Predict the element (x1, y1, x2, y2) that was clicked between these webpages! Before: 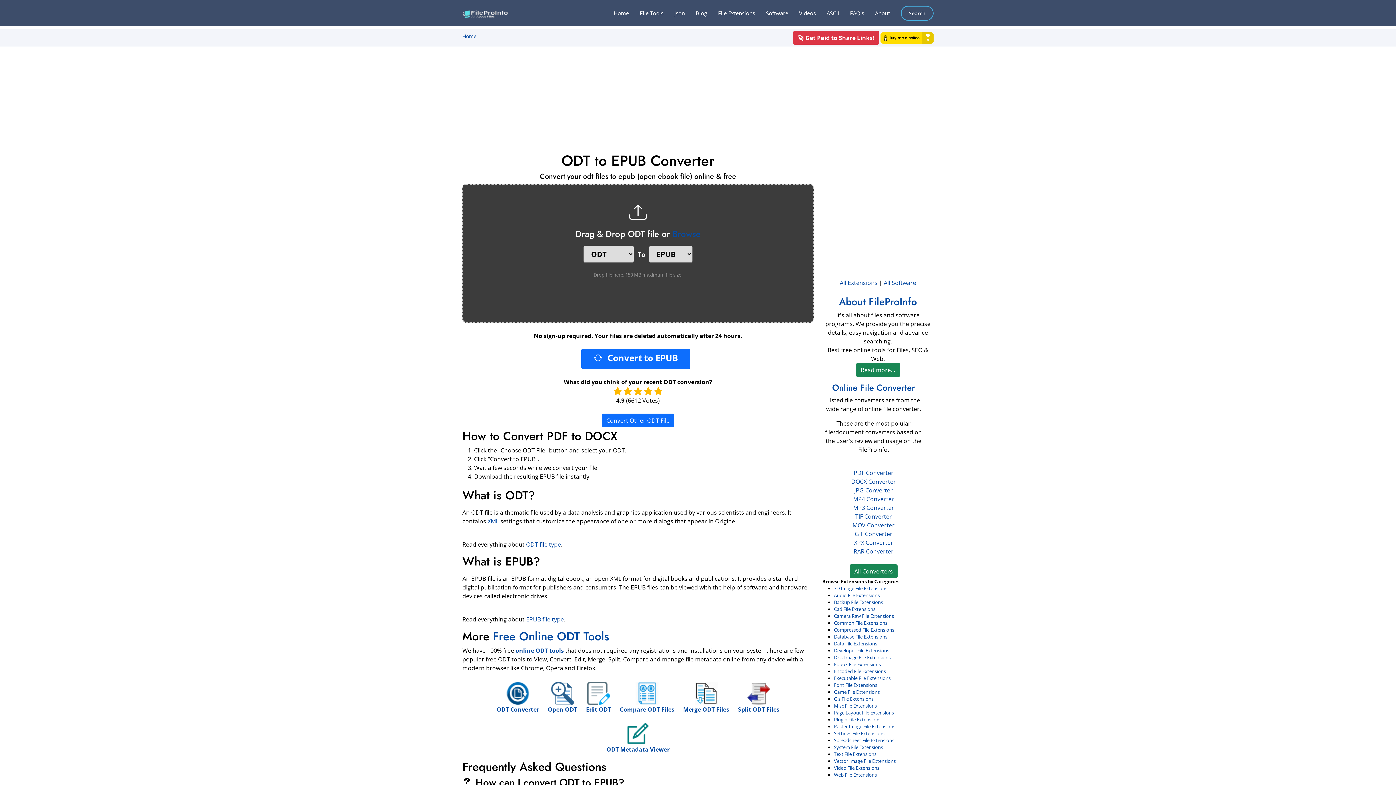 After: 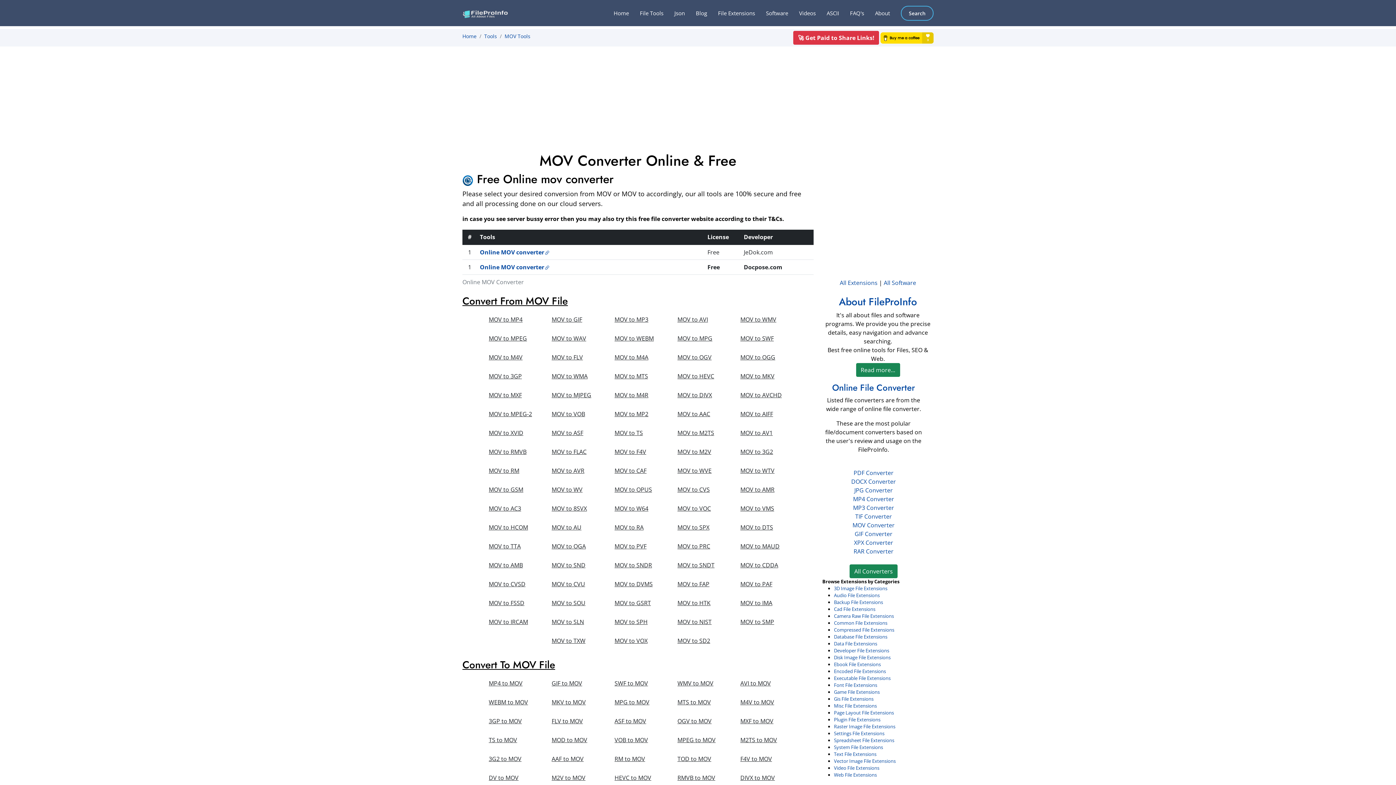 Action: label: MOV Converter bbox: (852, 521, 894, 529)